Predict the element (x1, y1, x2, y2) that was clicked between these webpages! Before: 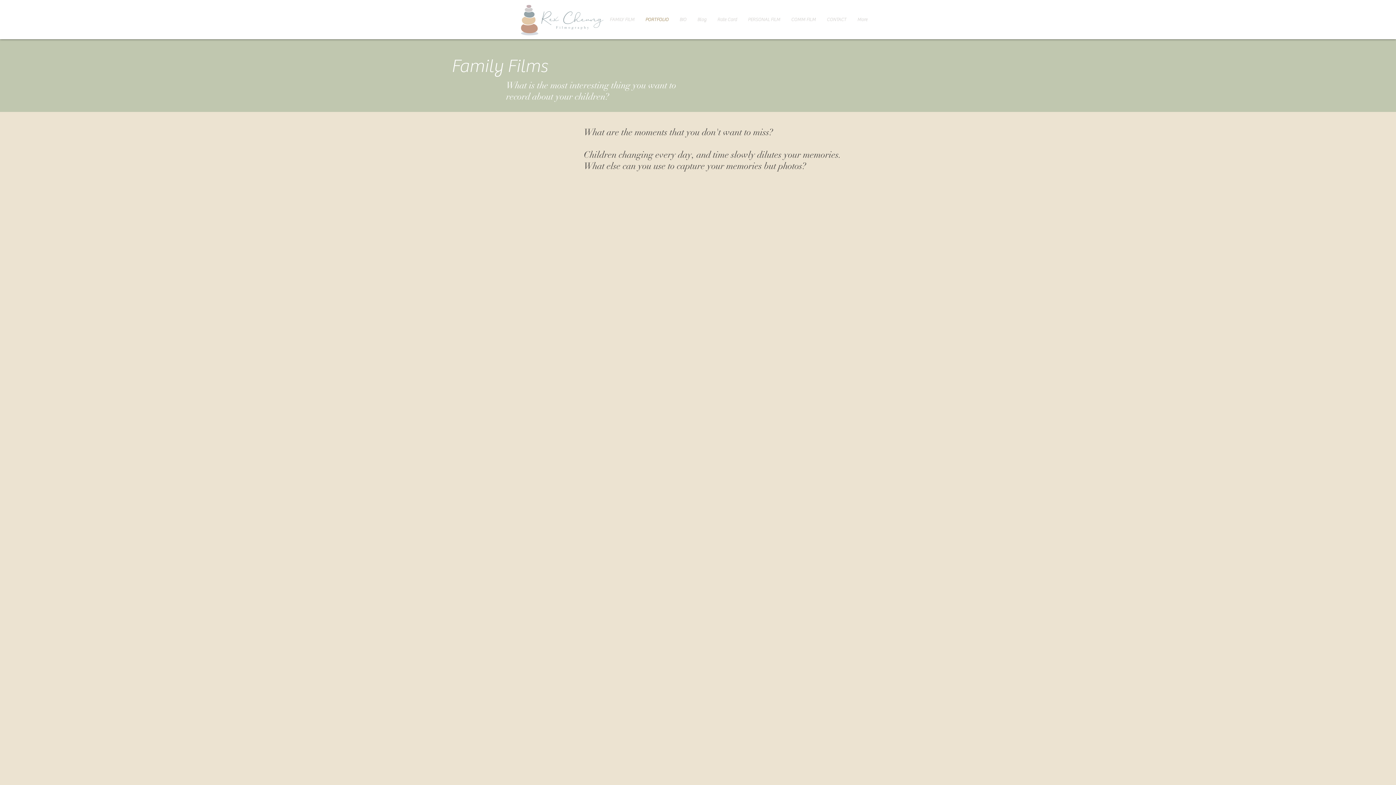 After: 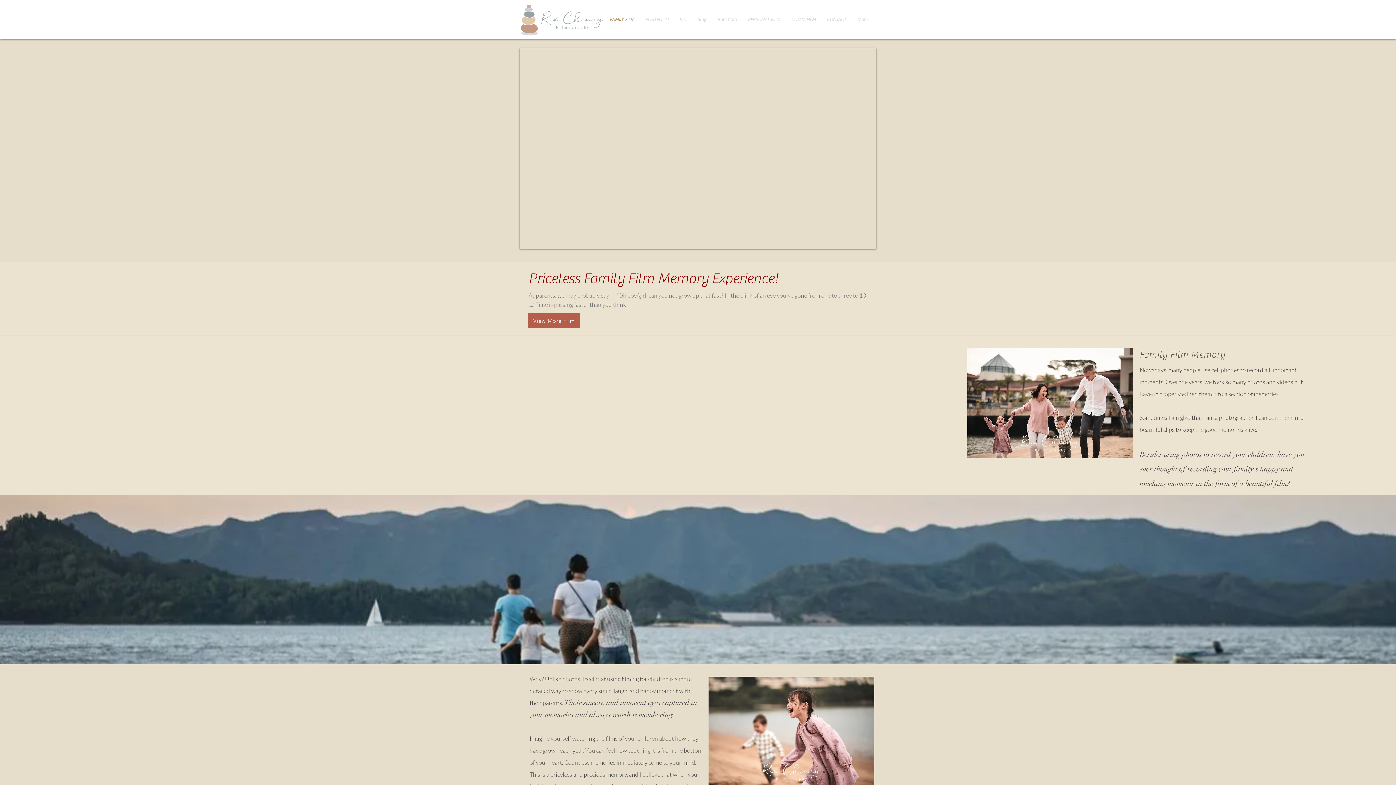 Action: label: CONTACT bbox: (821, 12, 852, 26)